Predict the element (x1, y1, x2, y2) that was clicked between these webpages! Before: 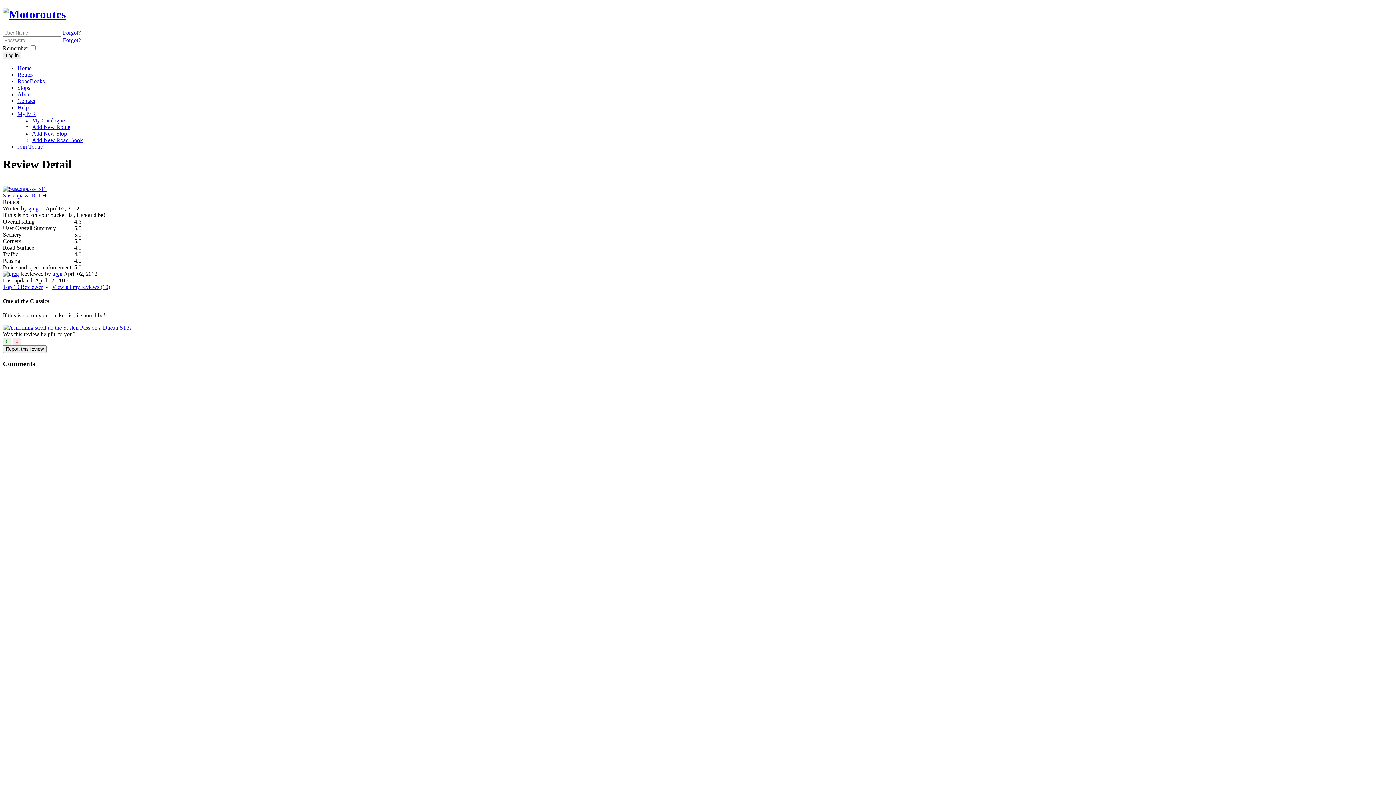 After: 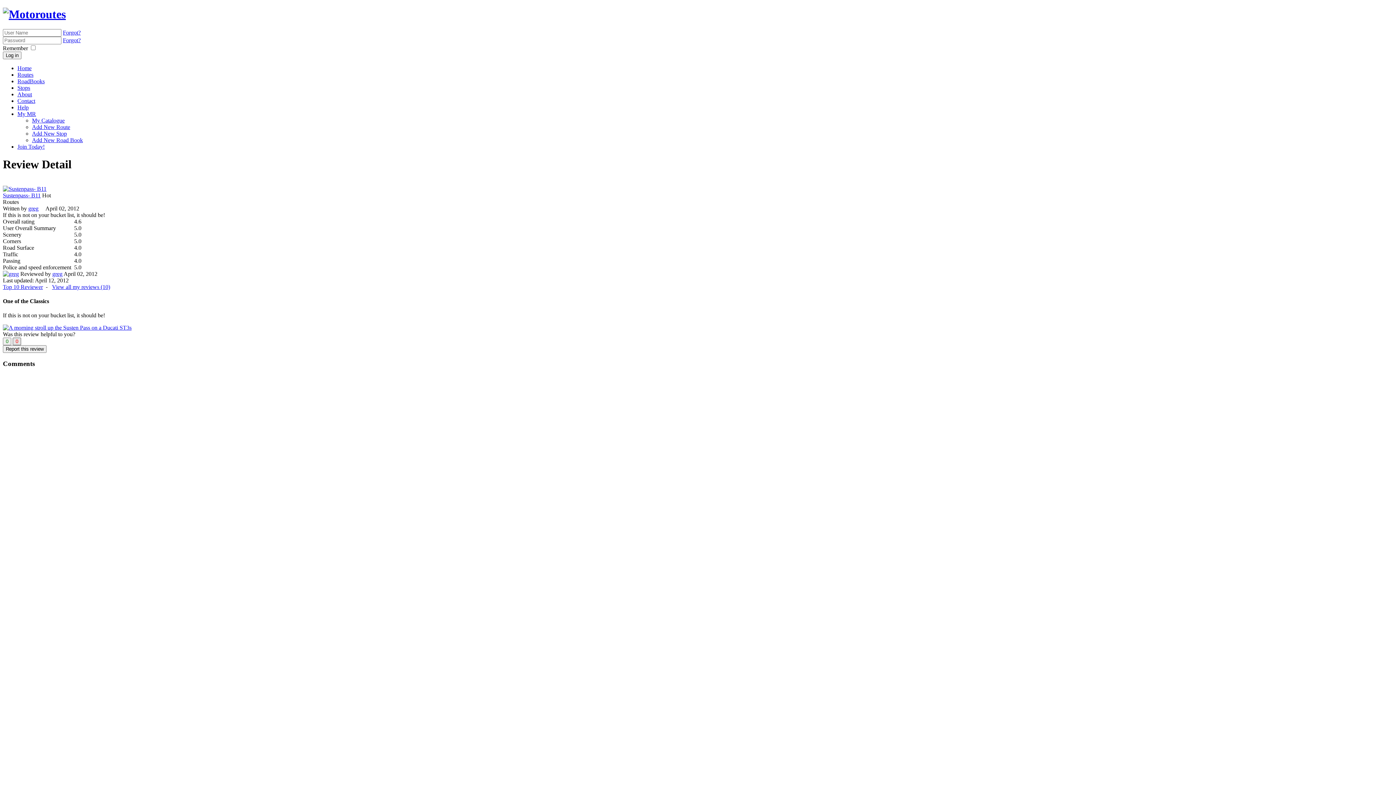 Action: bbox: (12, 337, 21, 345) label: 0